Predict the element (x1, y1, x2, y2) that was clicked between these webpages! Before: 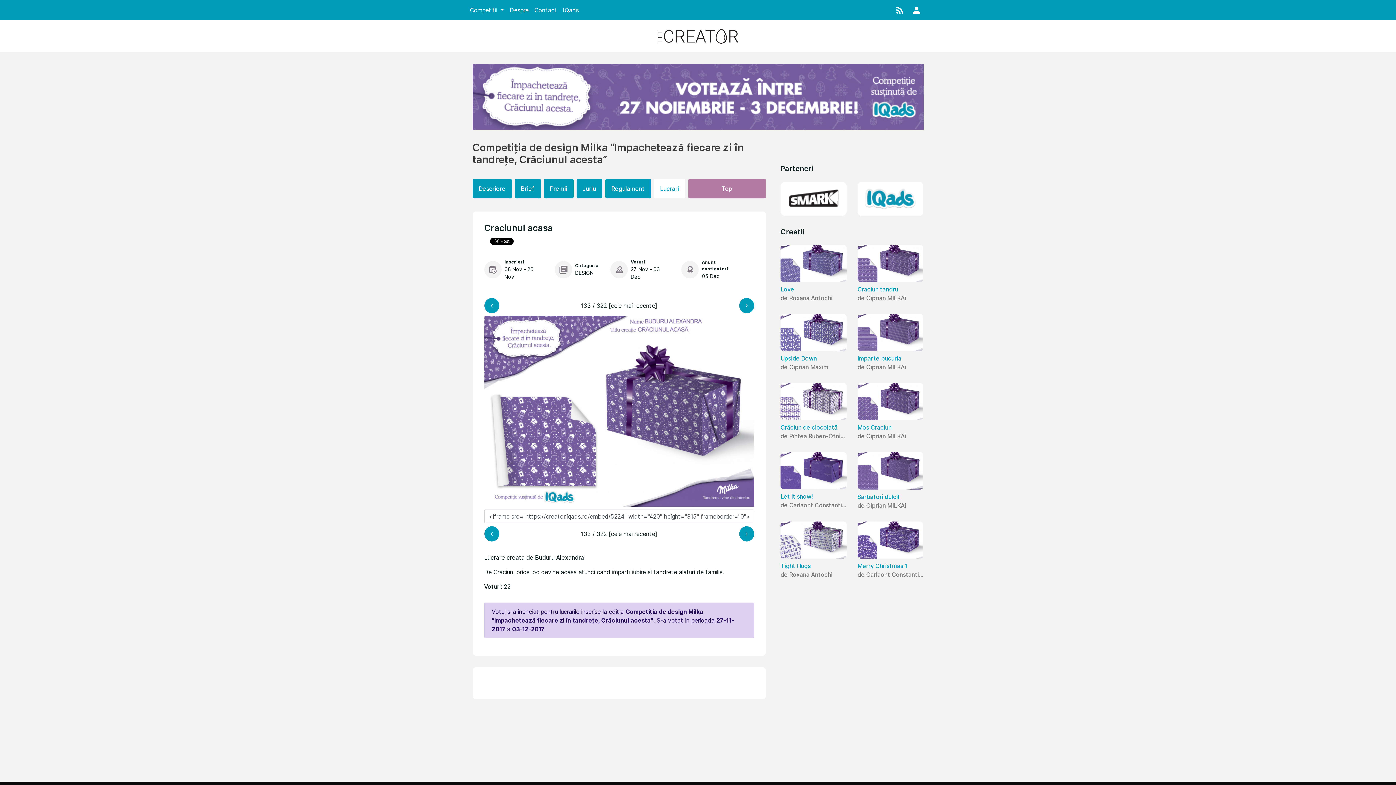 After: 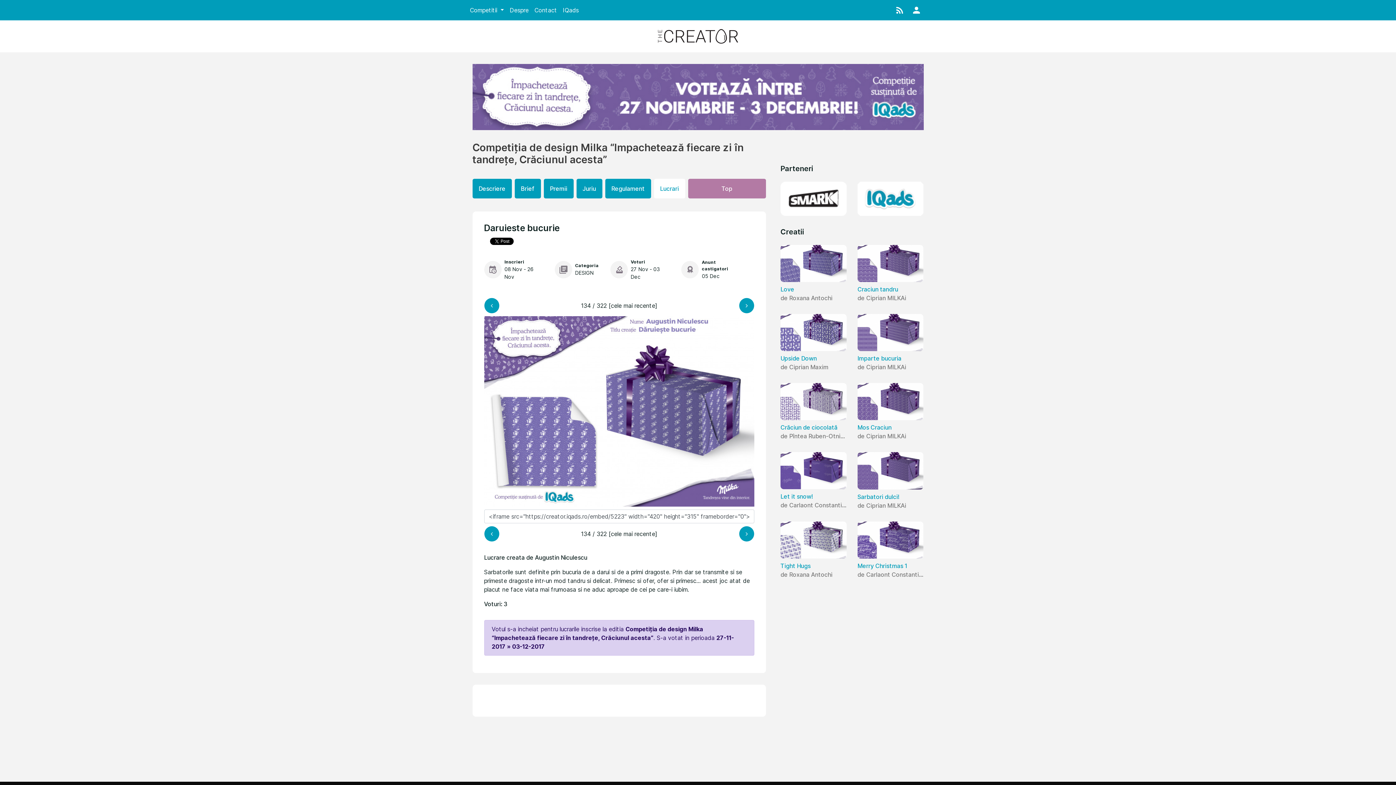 Action: bbox: (739, 526, 754, 541)